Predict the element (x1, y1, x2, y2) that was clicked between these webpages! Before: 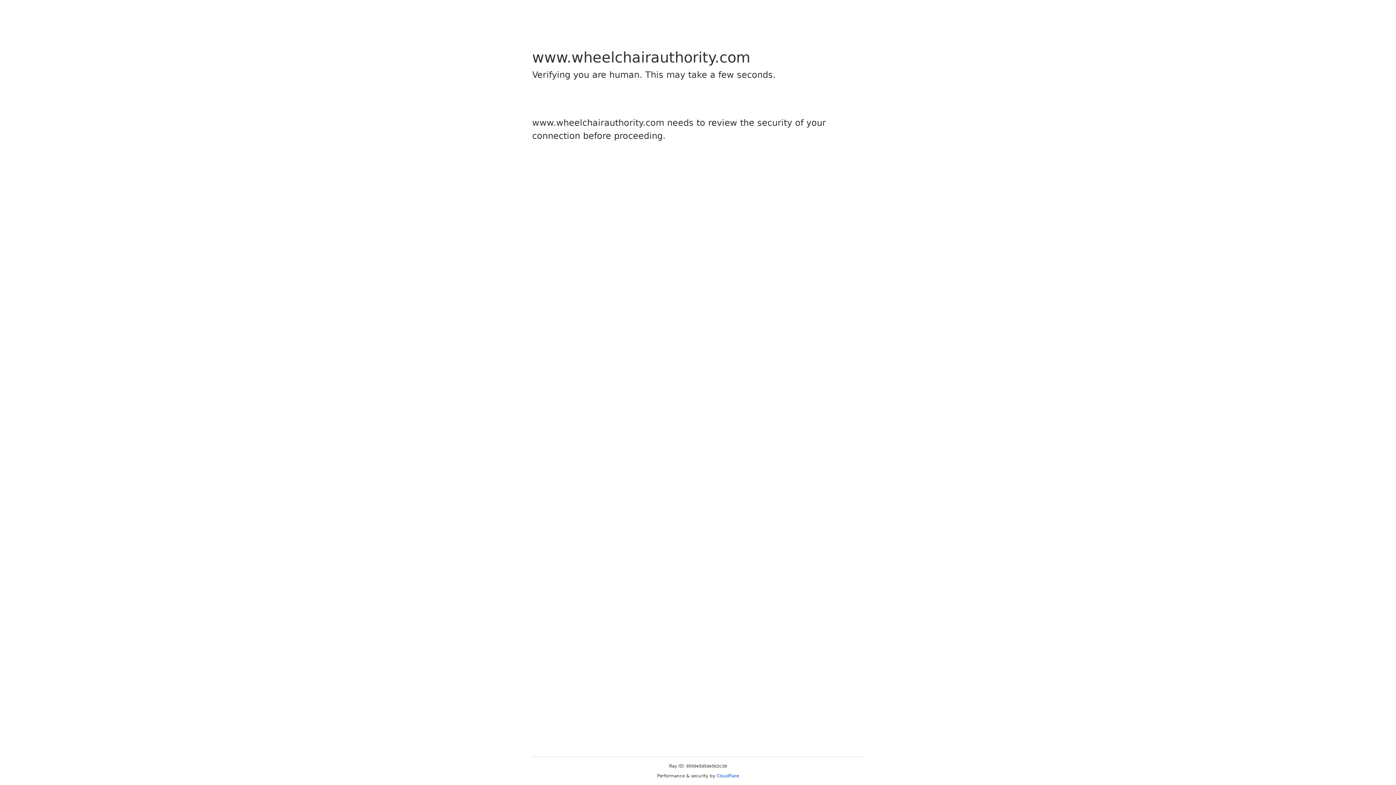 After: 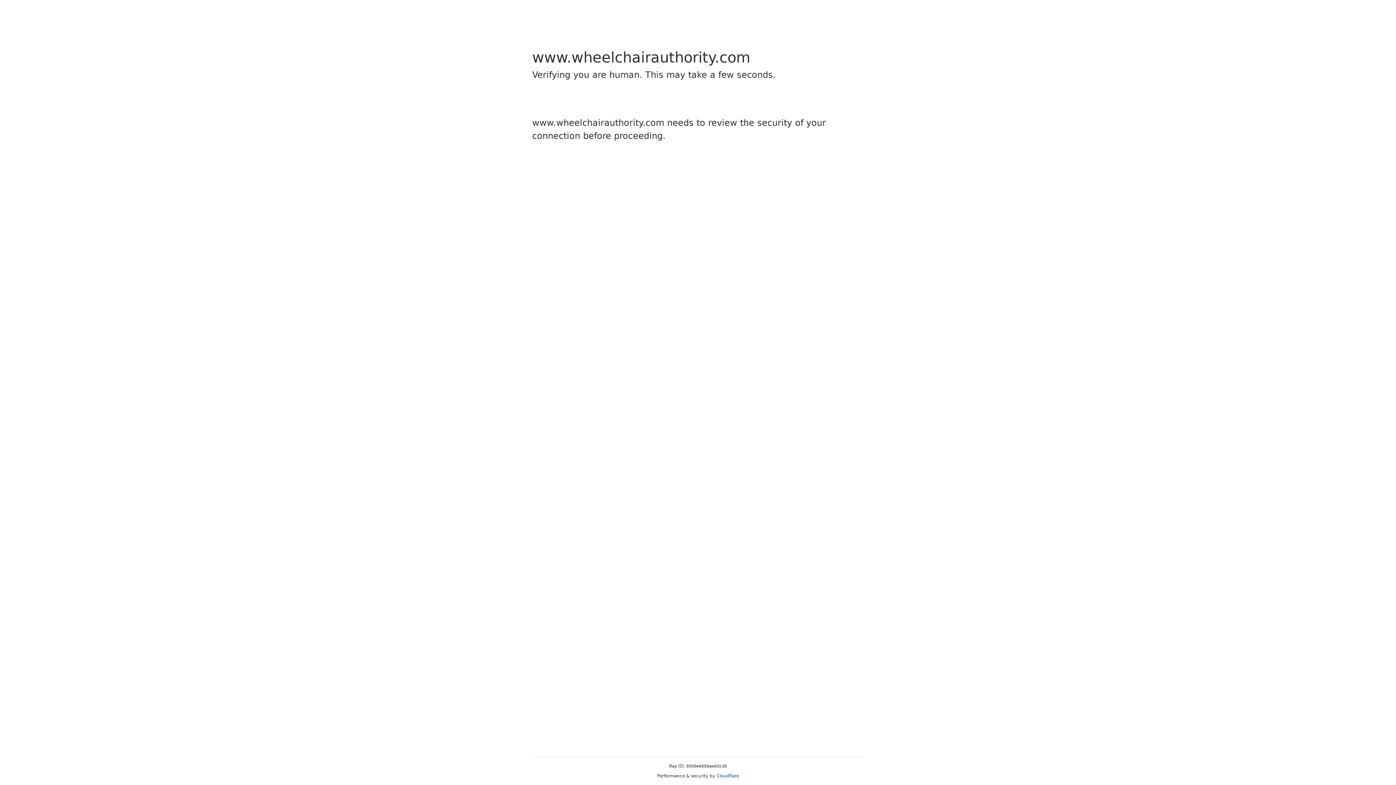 Action: bbox: (716, 773, 739, 778) label: Cloudflare